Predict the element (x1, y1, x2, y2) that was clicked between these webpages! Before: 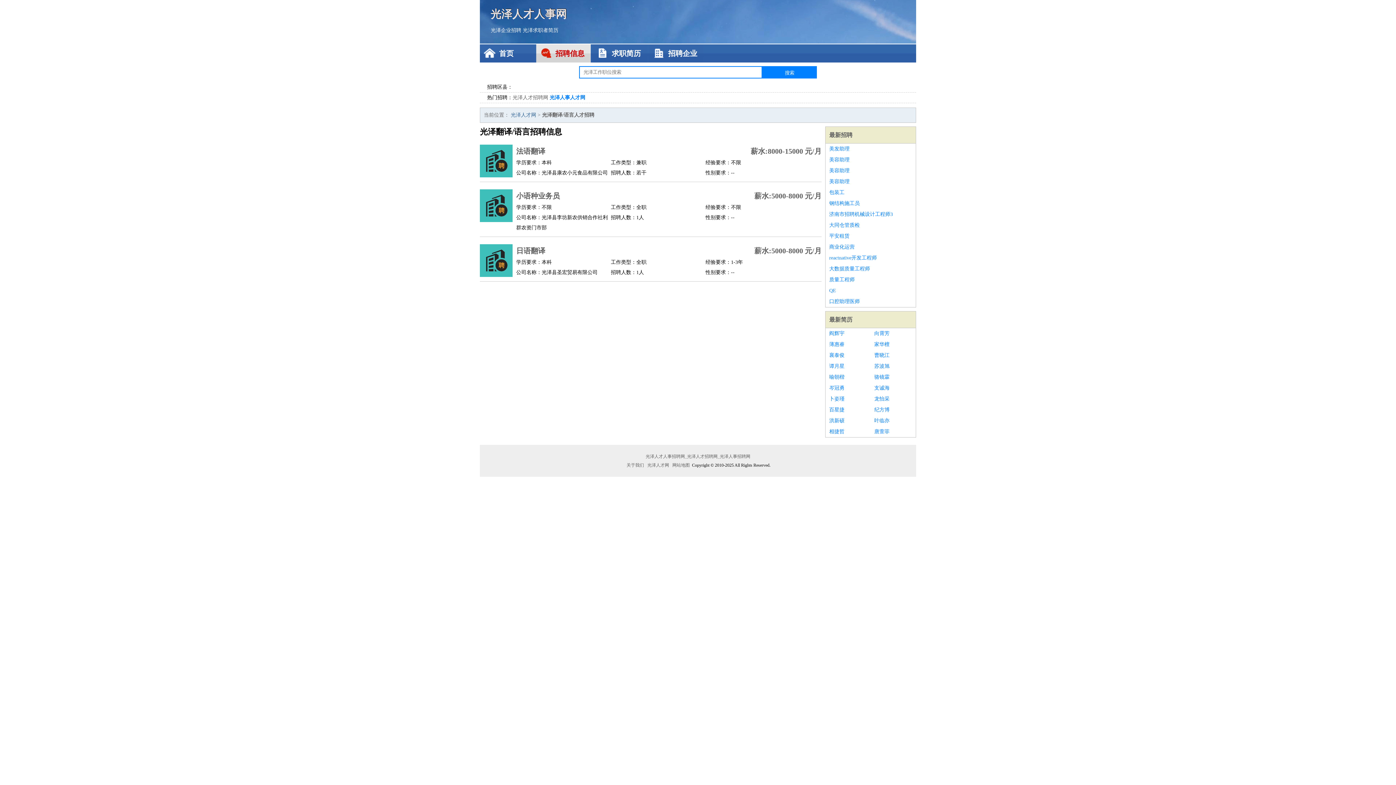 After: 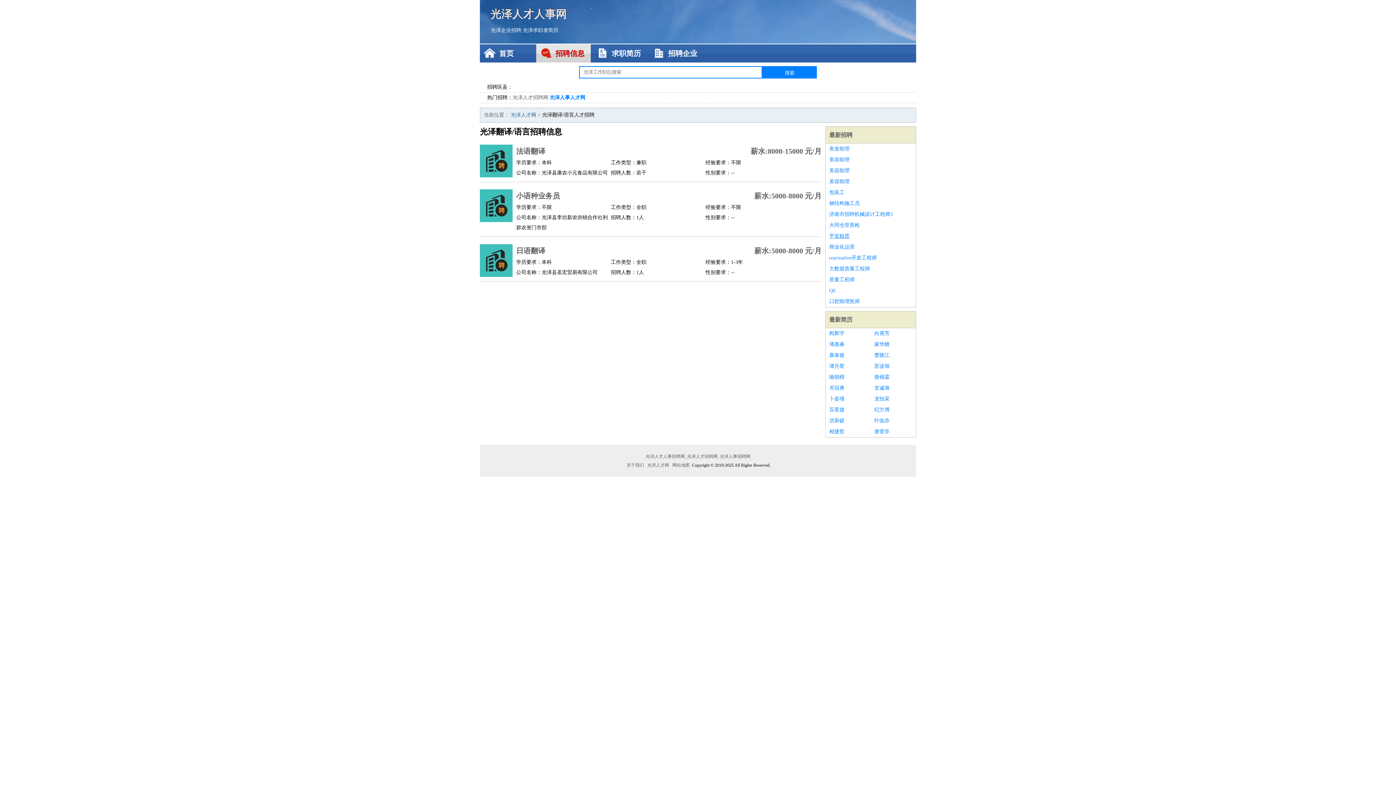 Action: label: 平安租赁 bbox: (829, 230, 912, 241)